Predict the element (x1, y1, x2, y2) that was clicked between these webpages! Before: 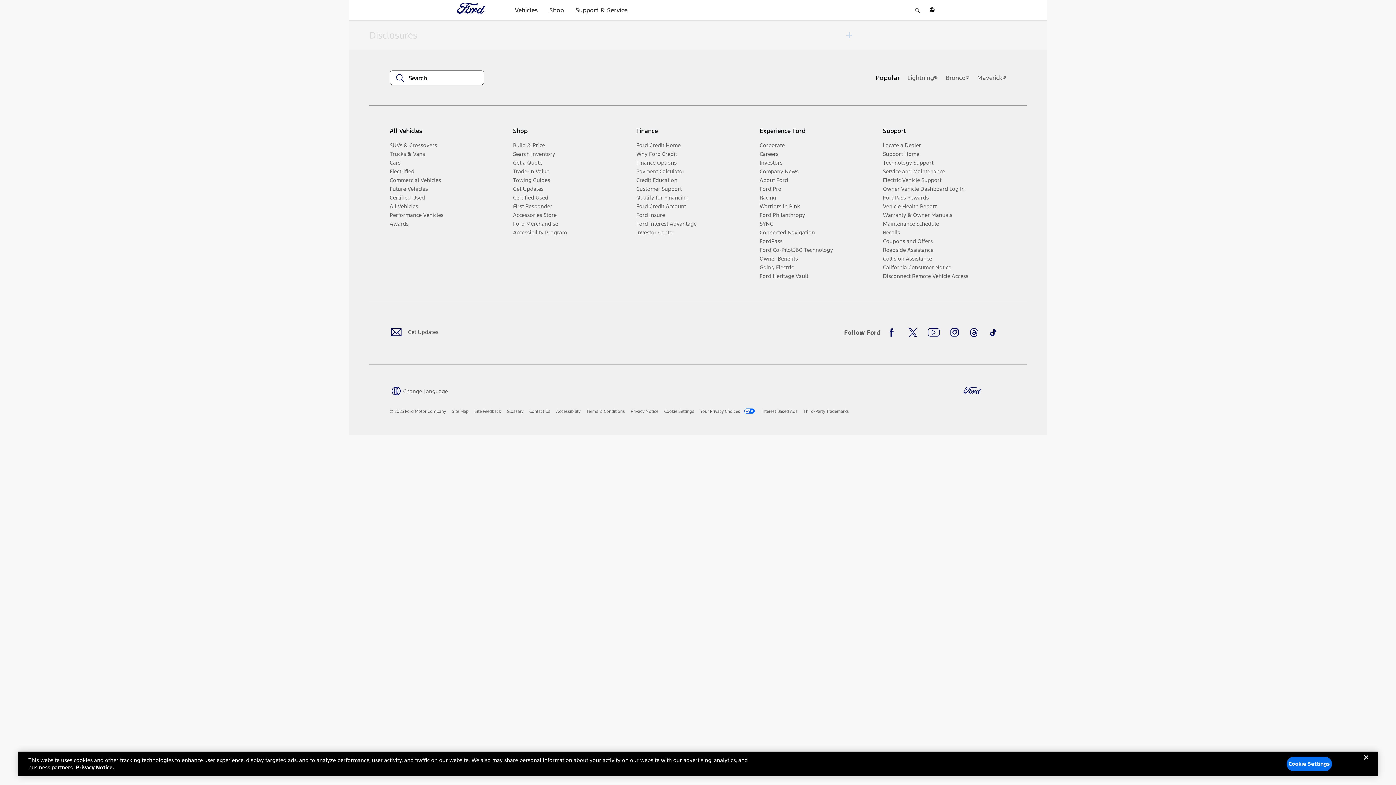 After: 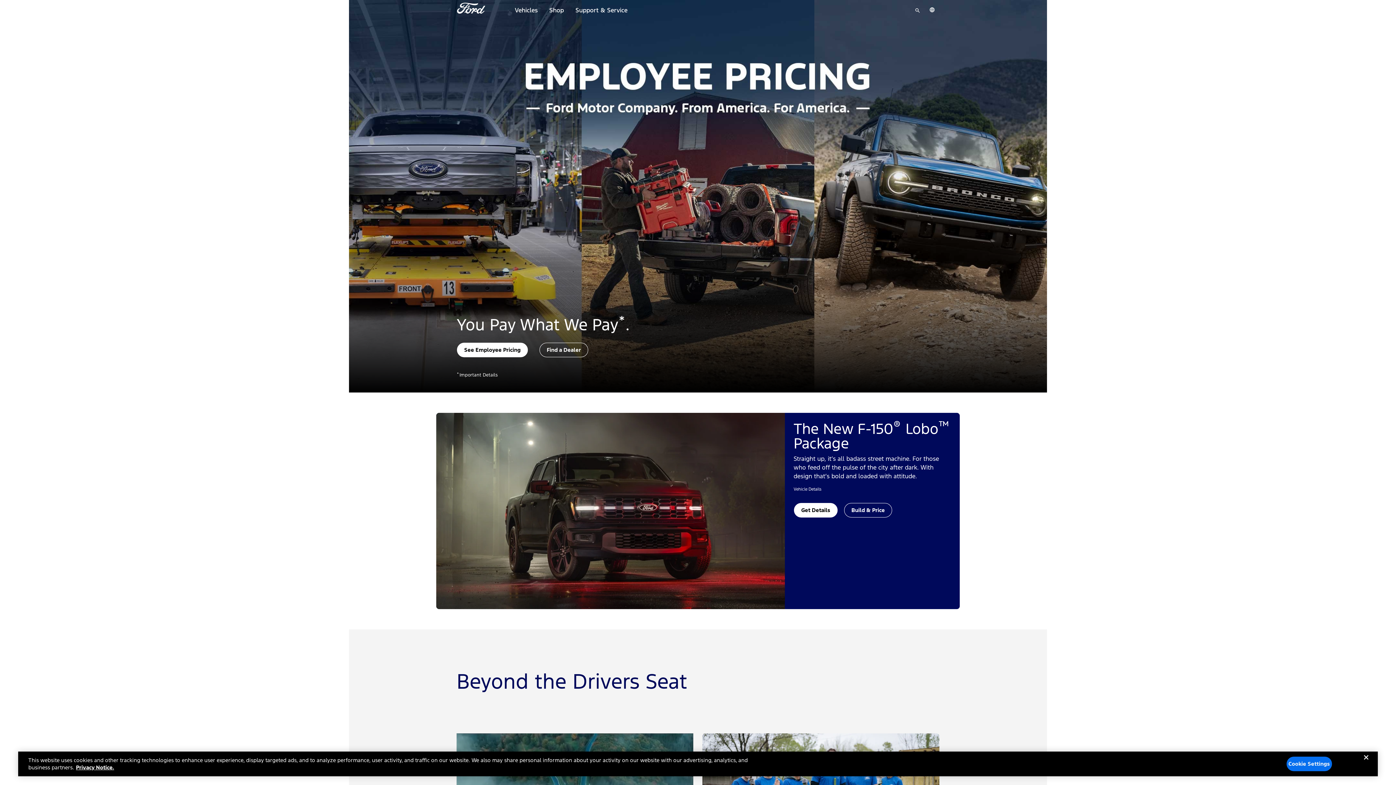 Action: bbox: (957, 384, 991, 395) label: Ford Homepage